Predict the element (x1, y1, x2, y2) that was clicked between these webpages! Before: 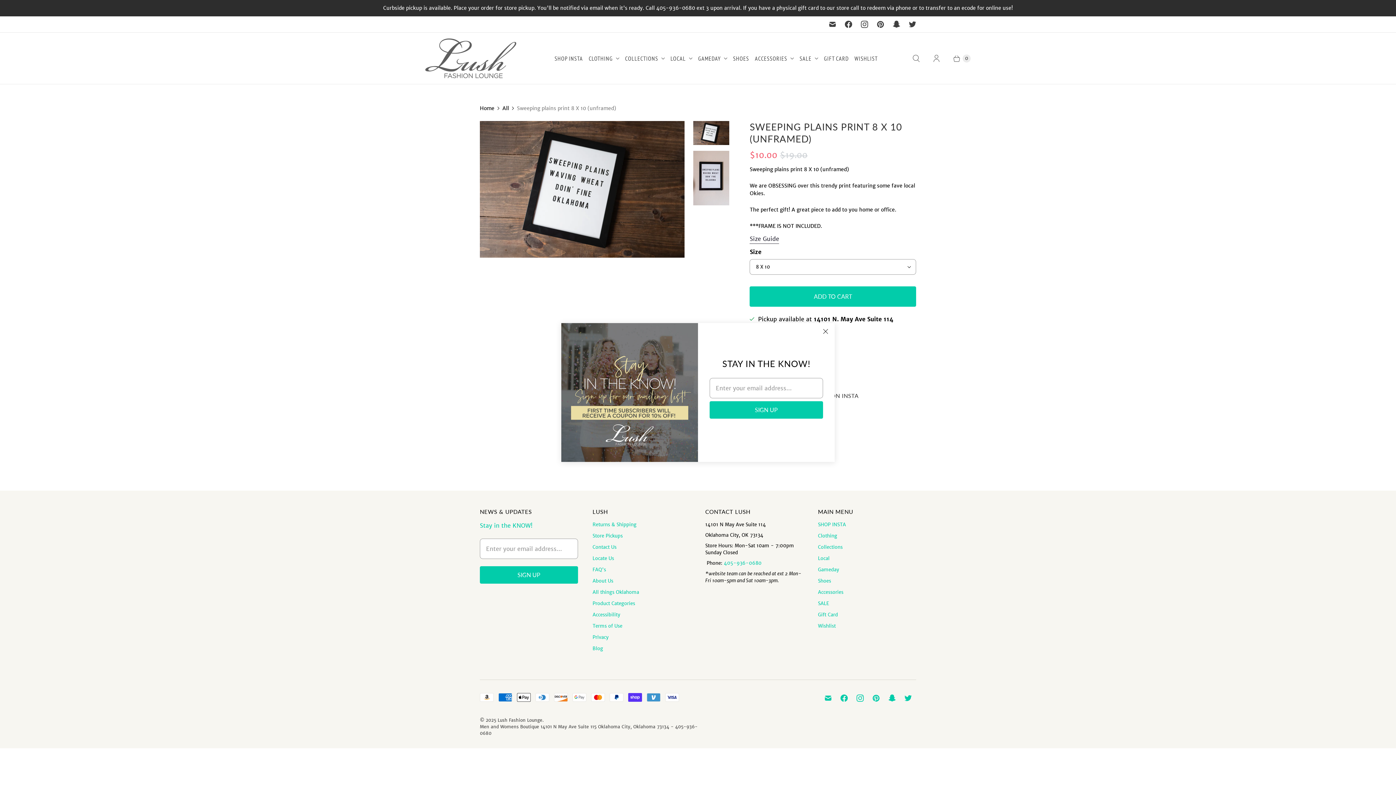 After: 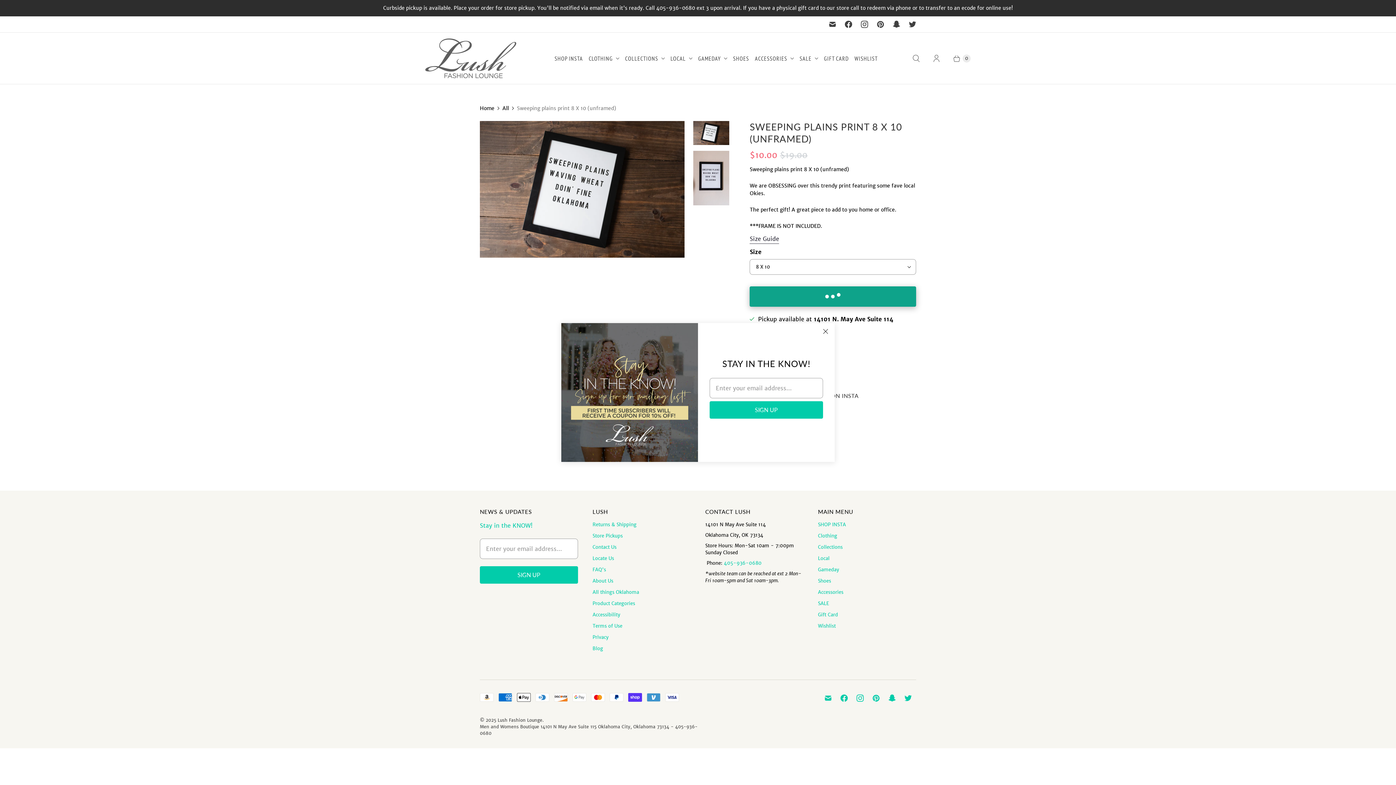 Action: label: ADD TO CART bbox: (749, 286, 916, 307)